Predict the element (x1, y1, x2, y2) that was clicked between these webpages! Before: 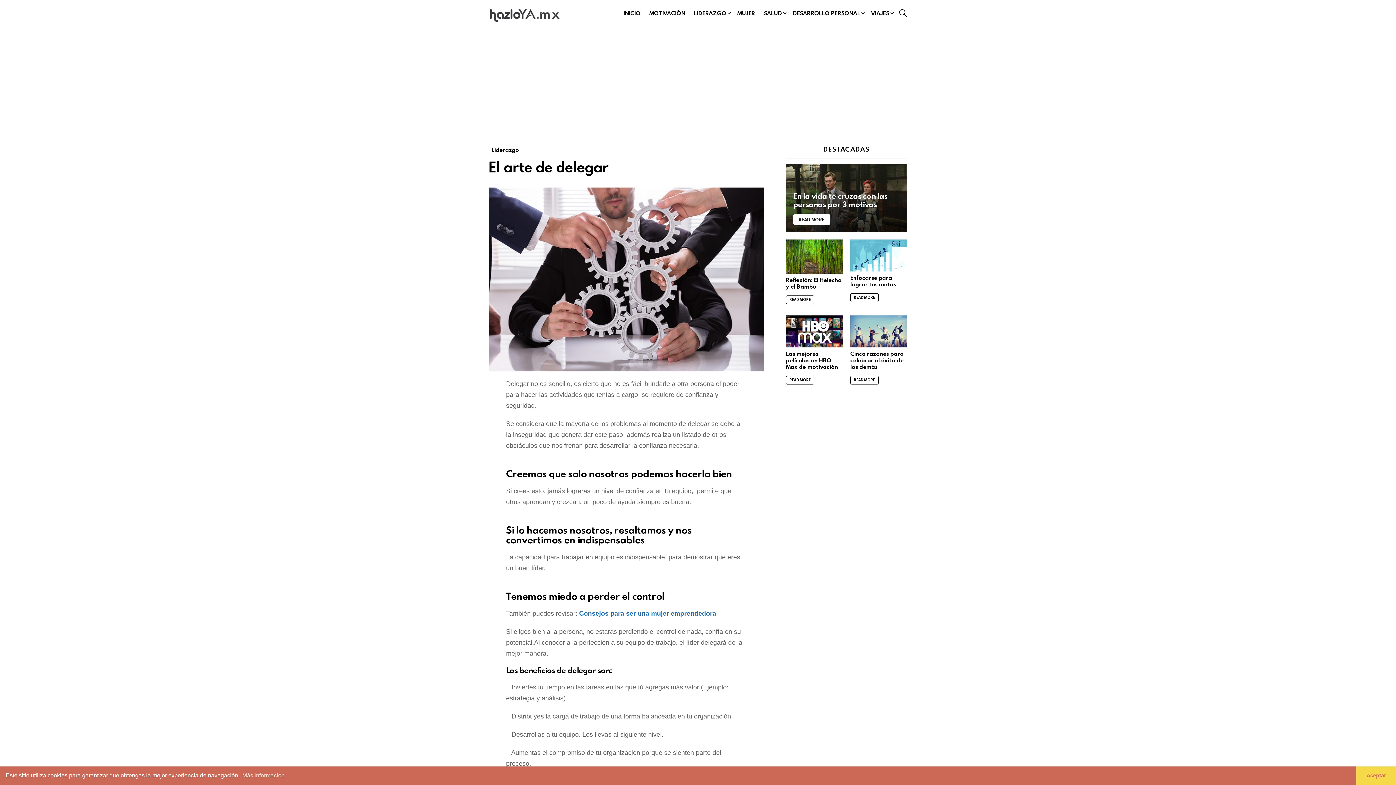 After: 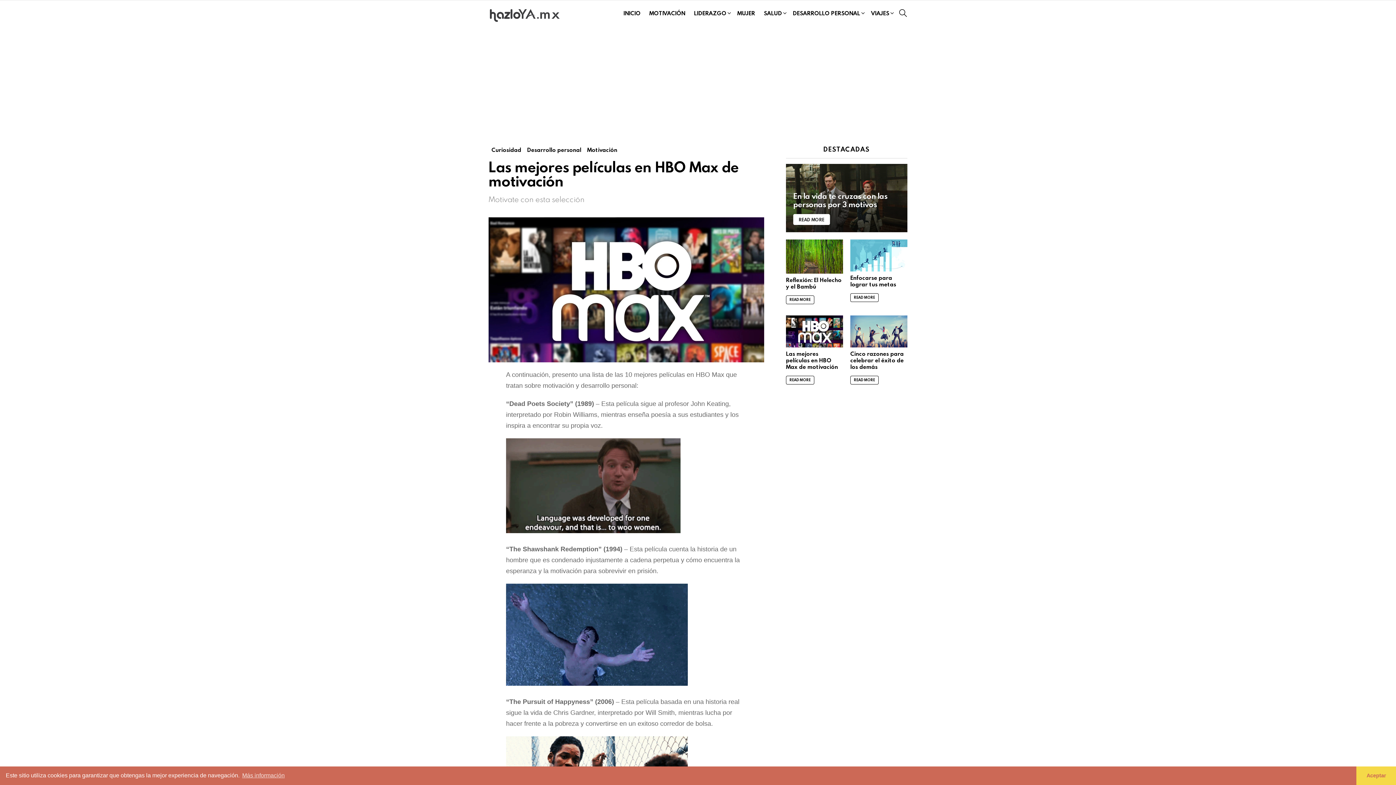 Action: bbox: (786, 315, 843, 347)